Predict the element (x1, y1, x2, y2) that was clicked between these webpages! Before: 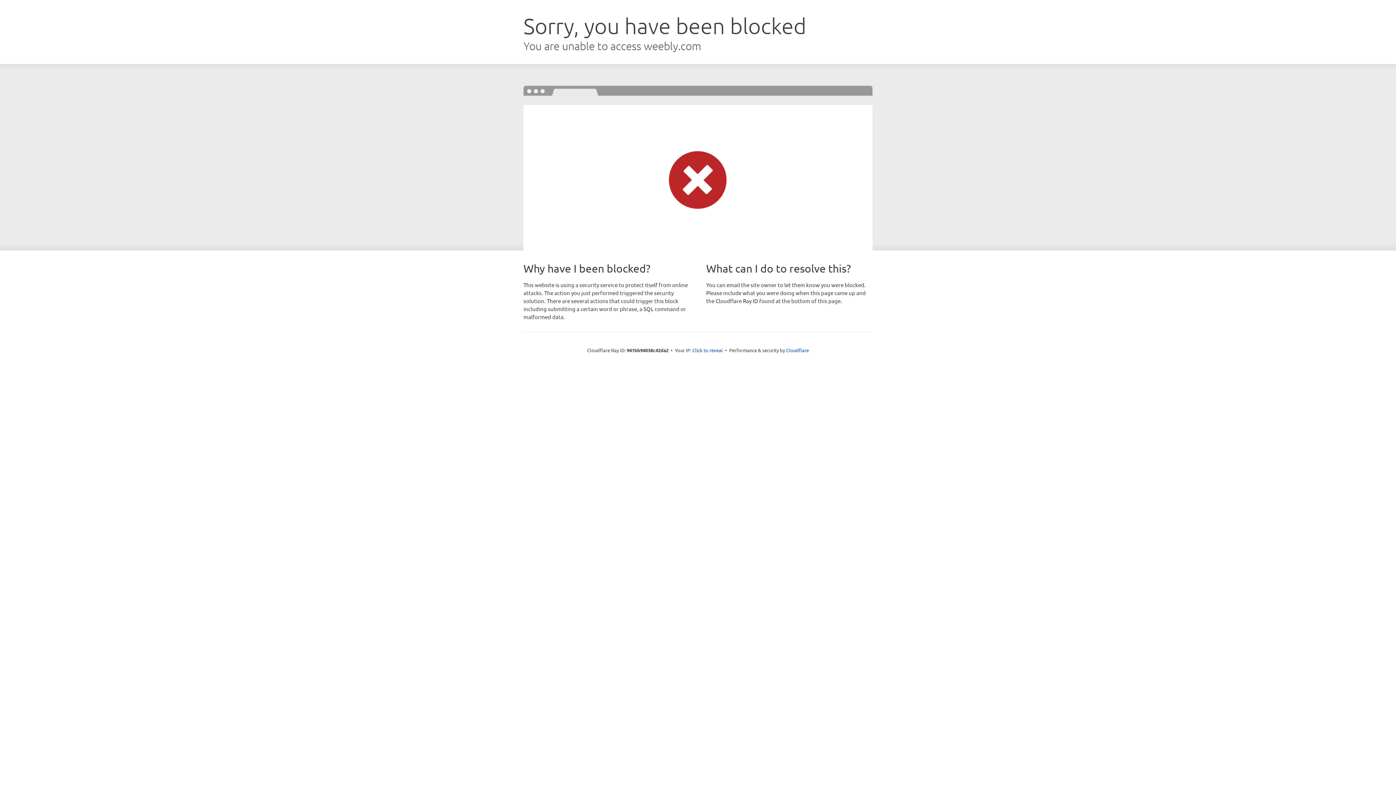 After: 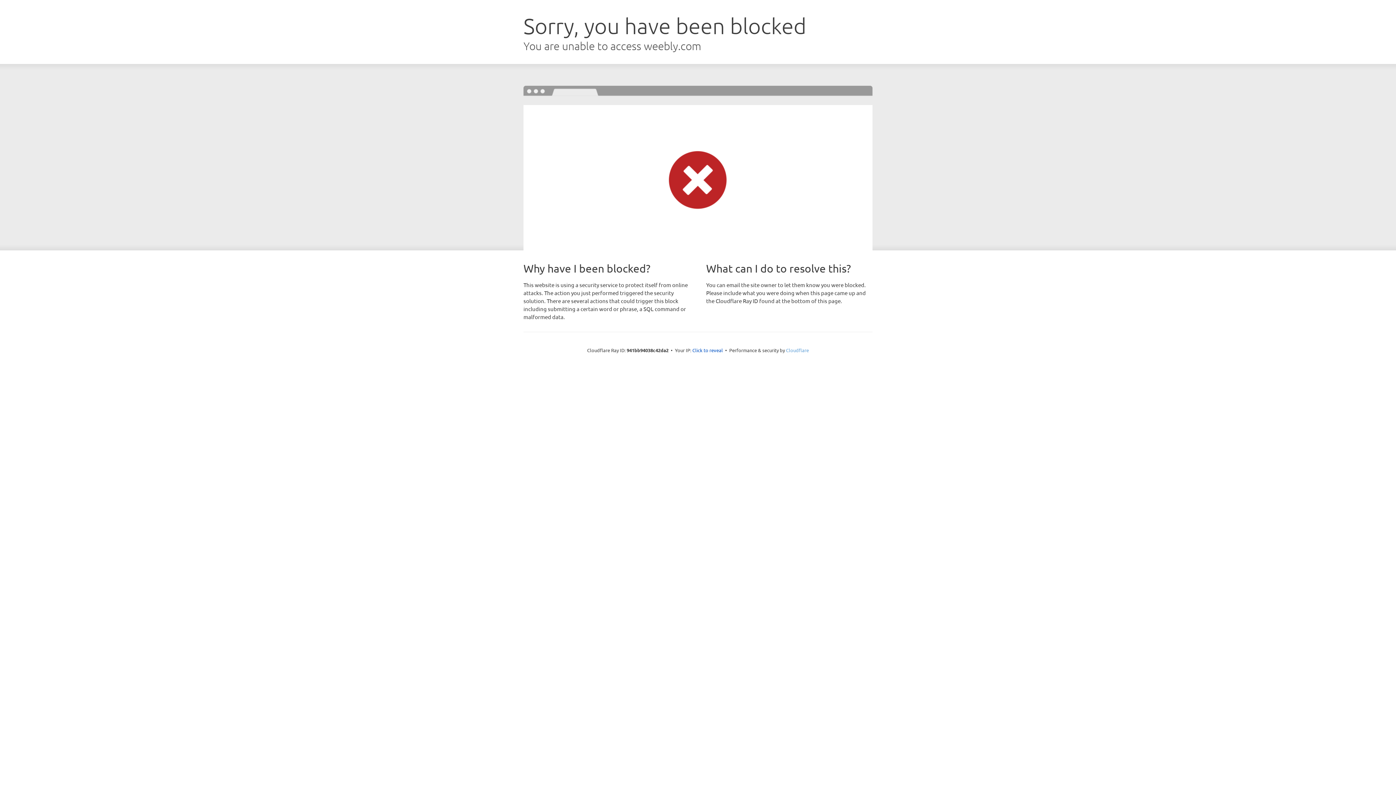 Action: label: Cloudflare bbox: (786, 347, 809, 353)